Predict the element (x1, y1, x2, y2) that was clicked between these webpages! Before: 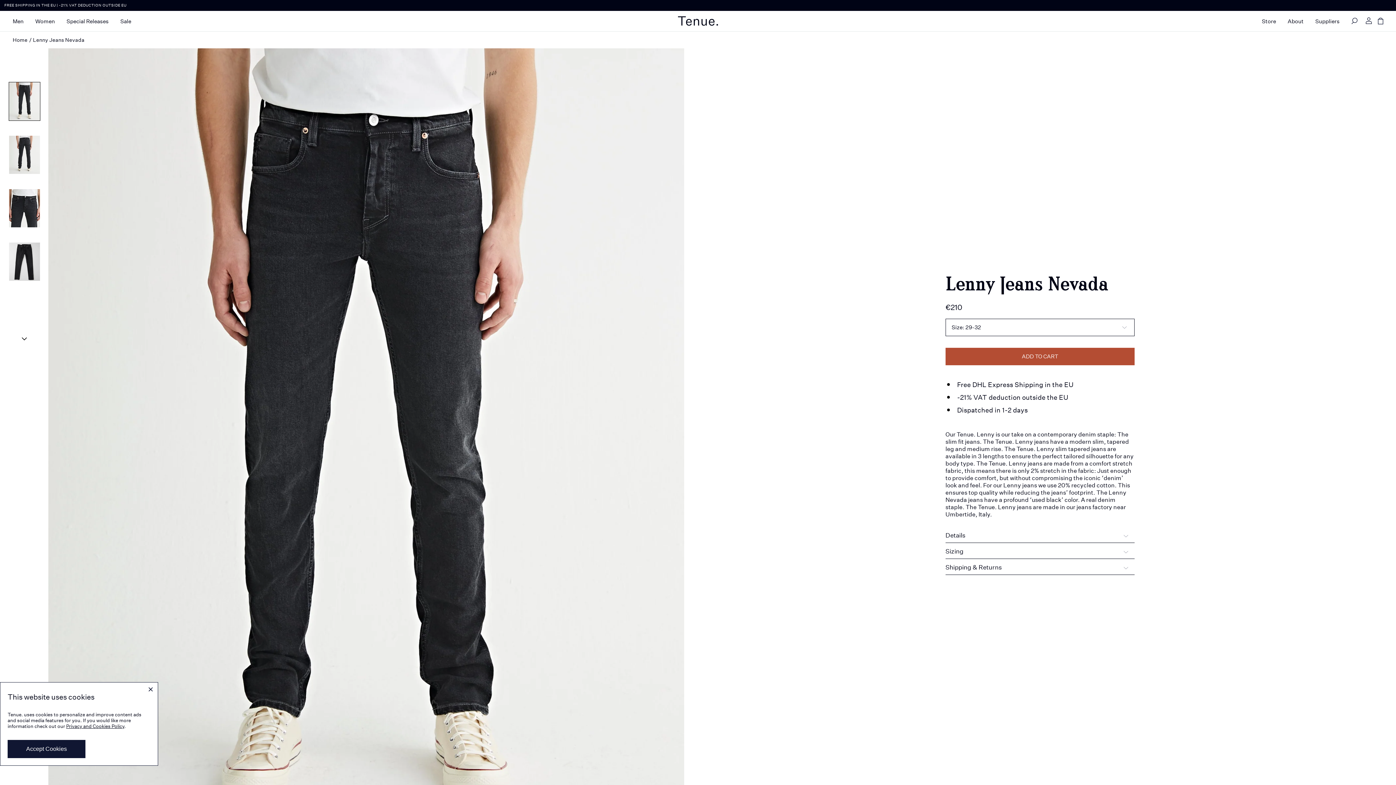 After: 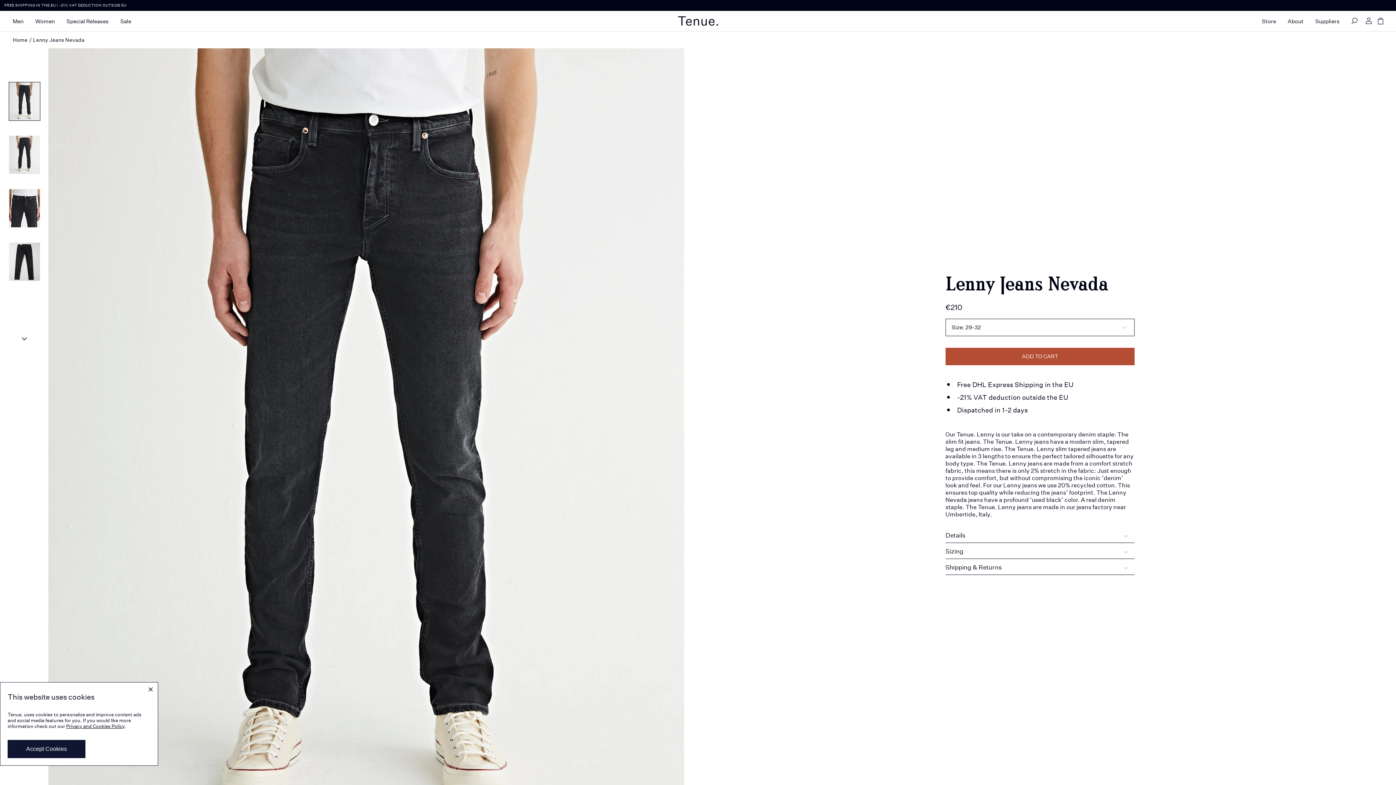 Action: bbox: (12, 37, 27, 46) label: Home